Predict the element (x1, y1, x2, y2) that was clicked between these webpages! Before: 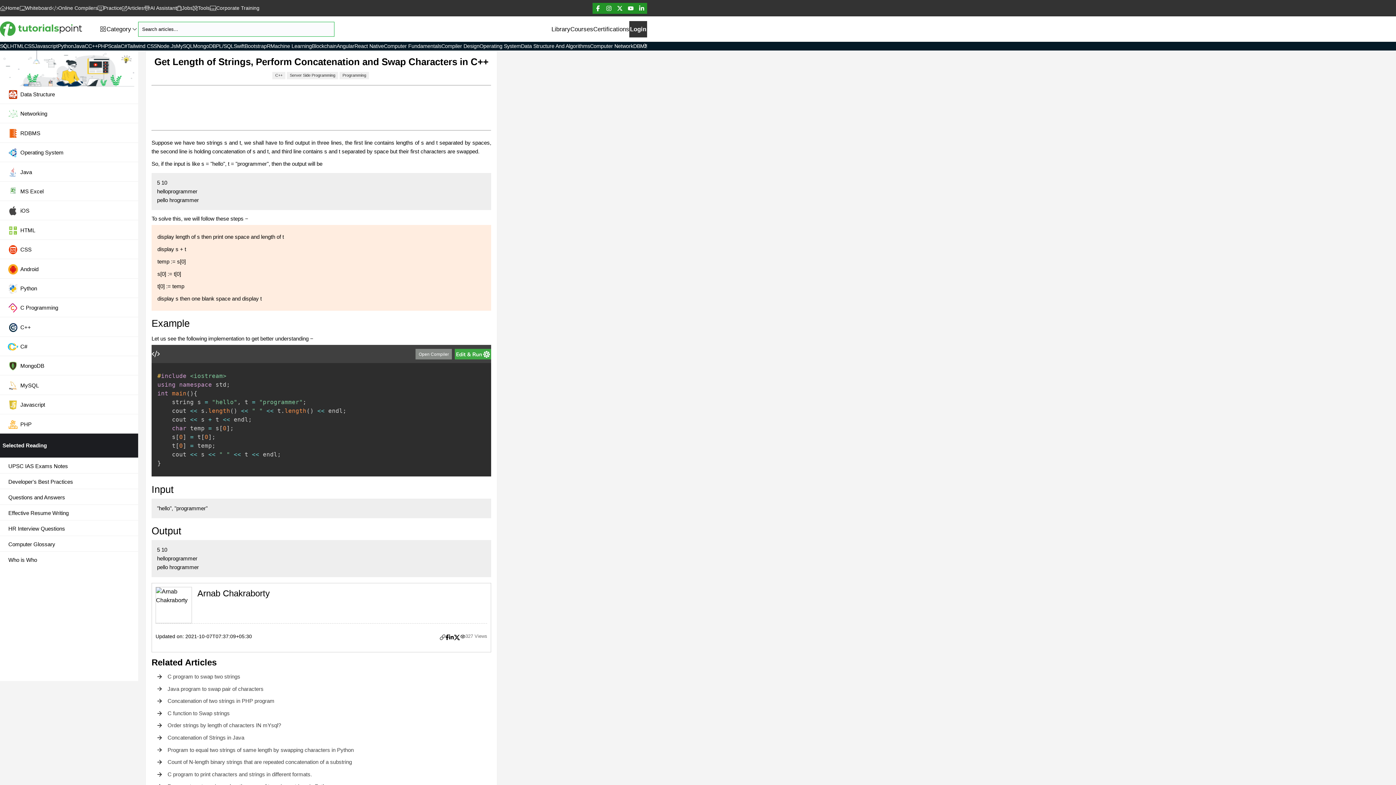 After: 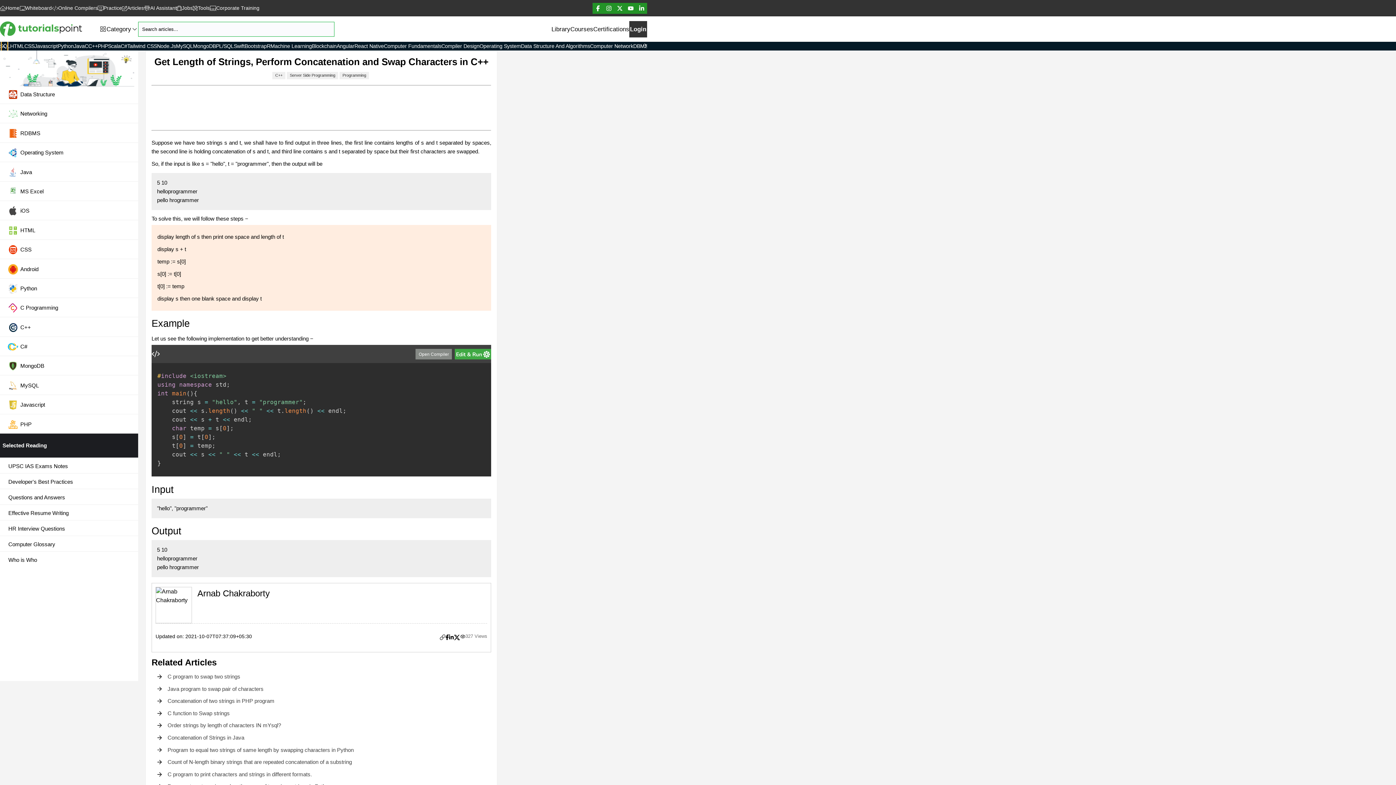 Action: bbox: (1, 41, 7, 51)